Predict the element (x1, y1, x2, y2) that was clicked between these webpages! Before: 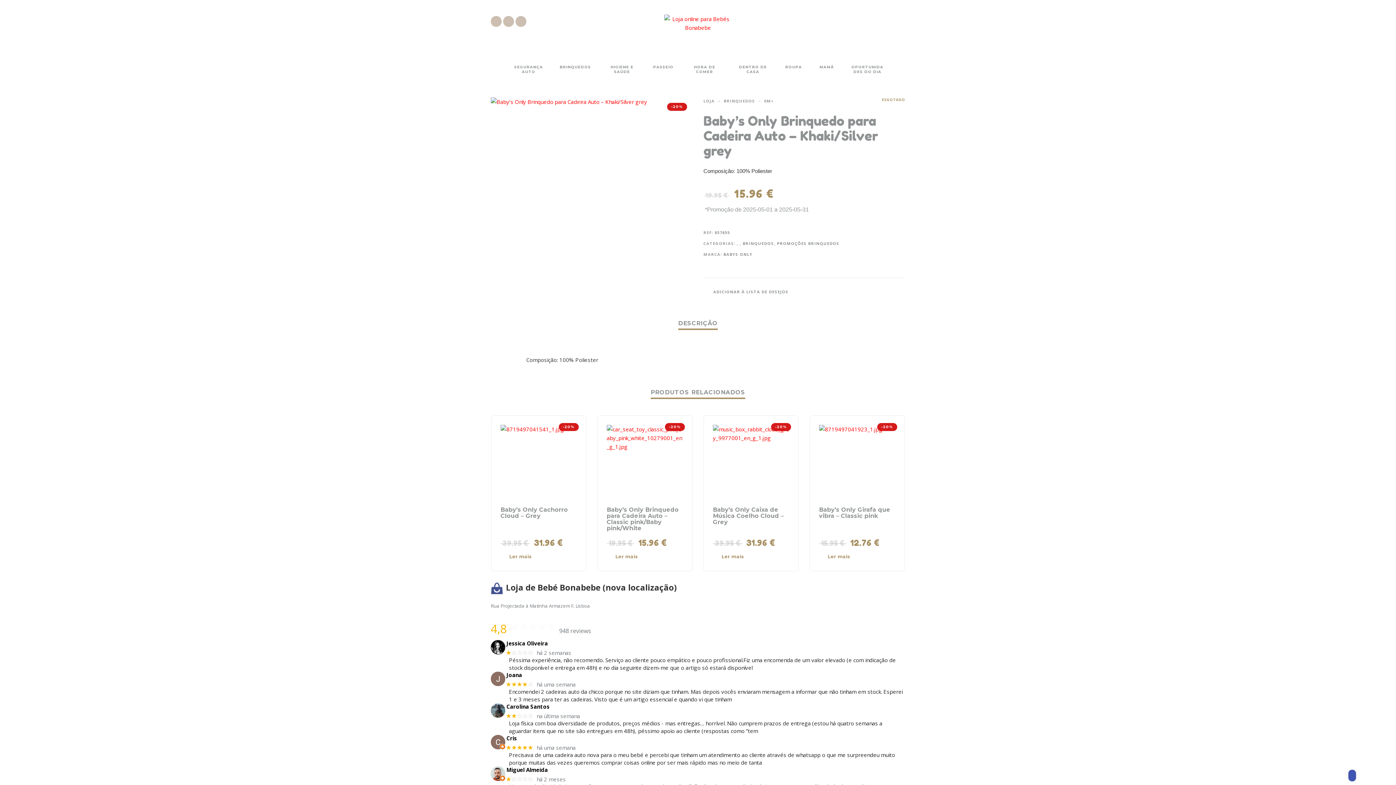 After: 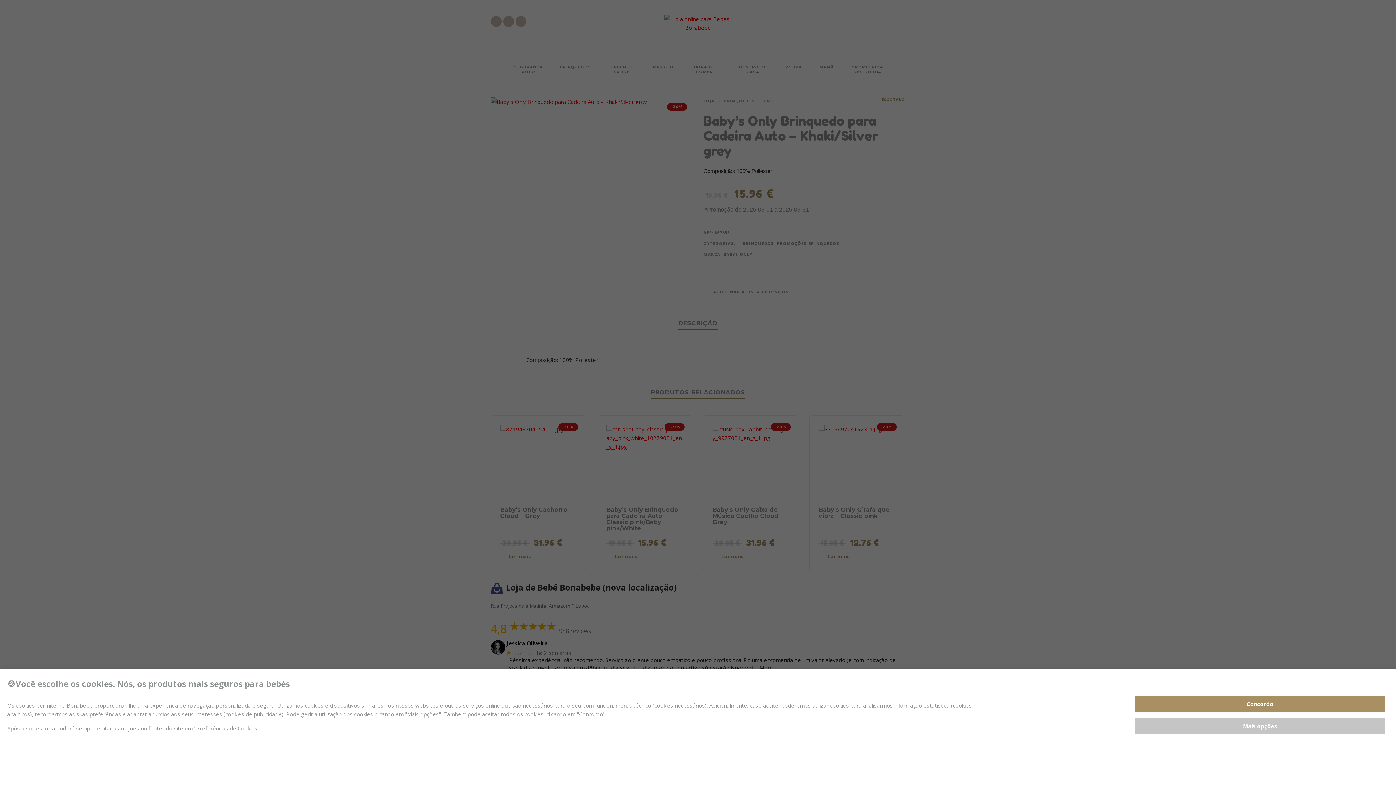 Action: bbox: (490, 640, 505, 655)